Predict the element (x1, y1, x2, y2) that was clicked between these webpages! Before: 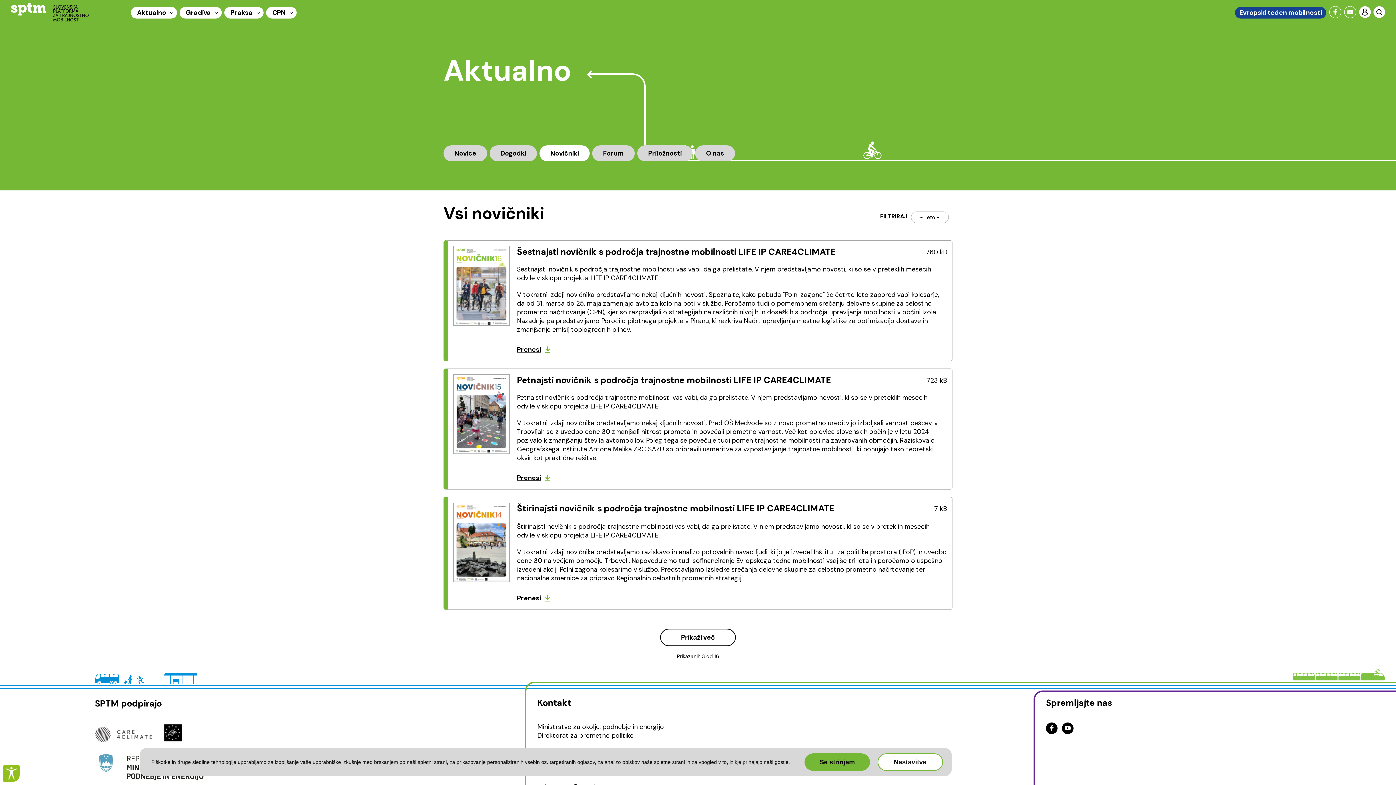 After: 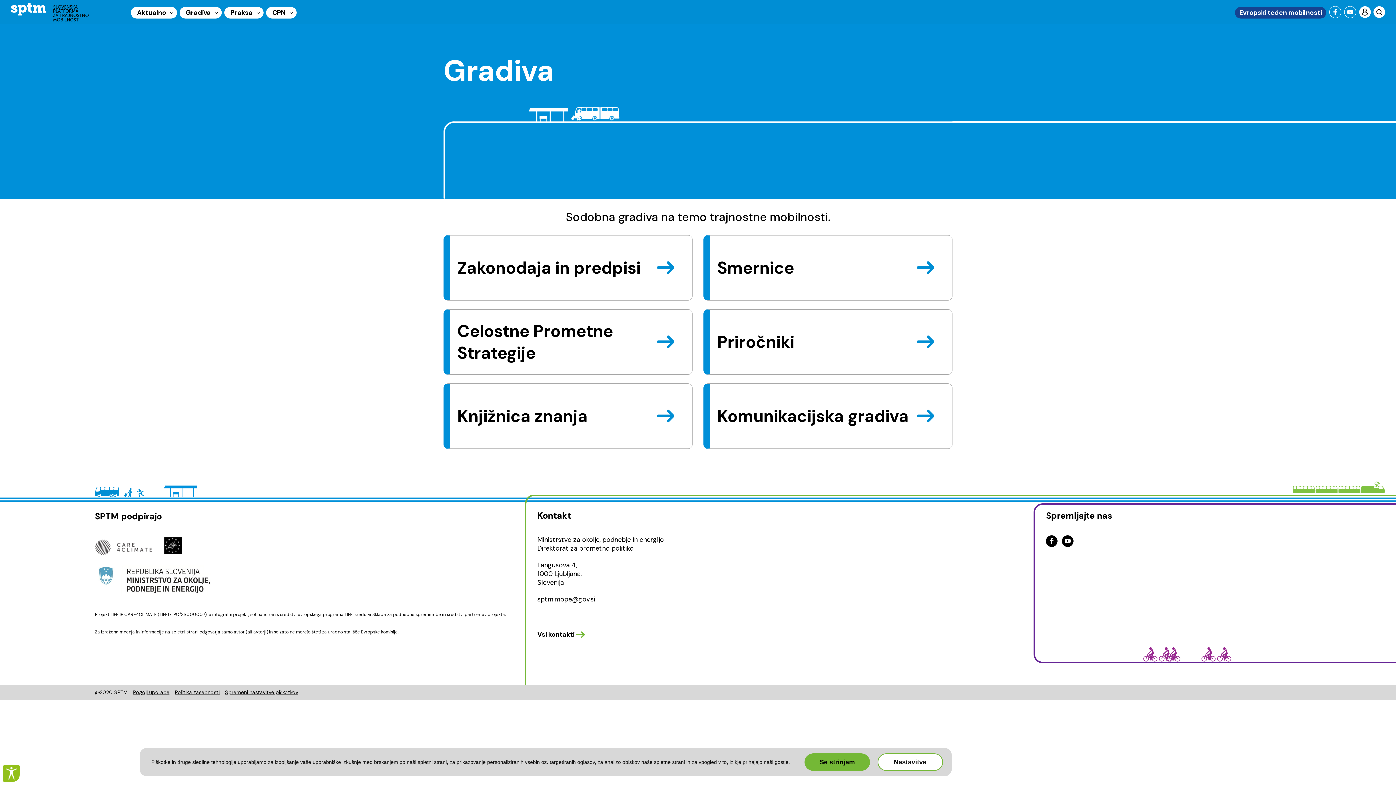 Action: bbox: (179, 6, 221, 18) label: Gradiva